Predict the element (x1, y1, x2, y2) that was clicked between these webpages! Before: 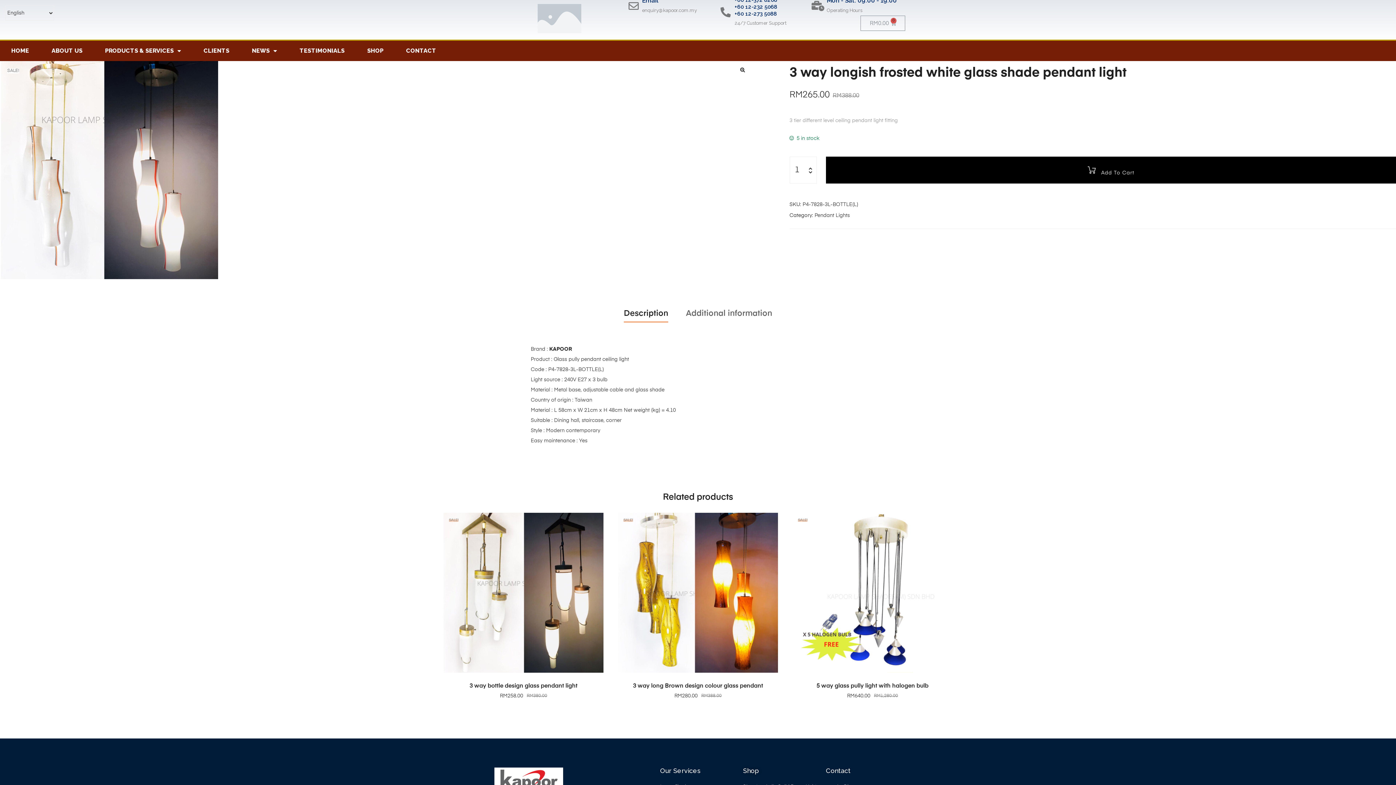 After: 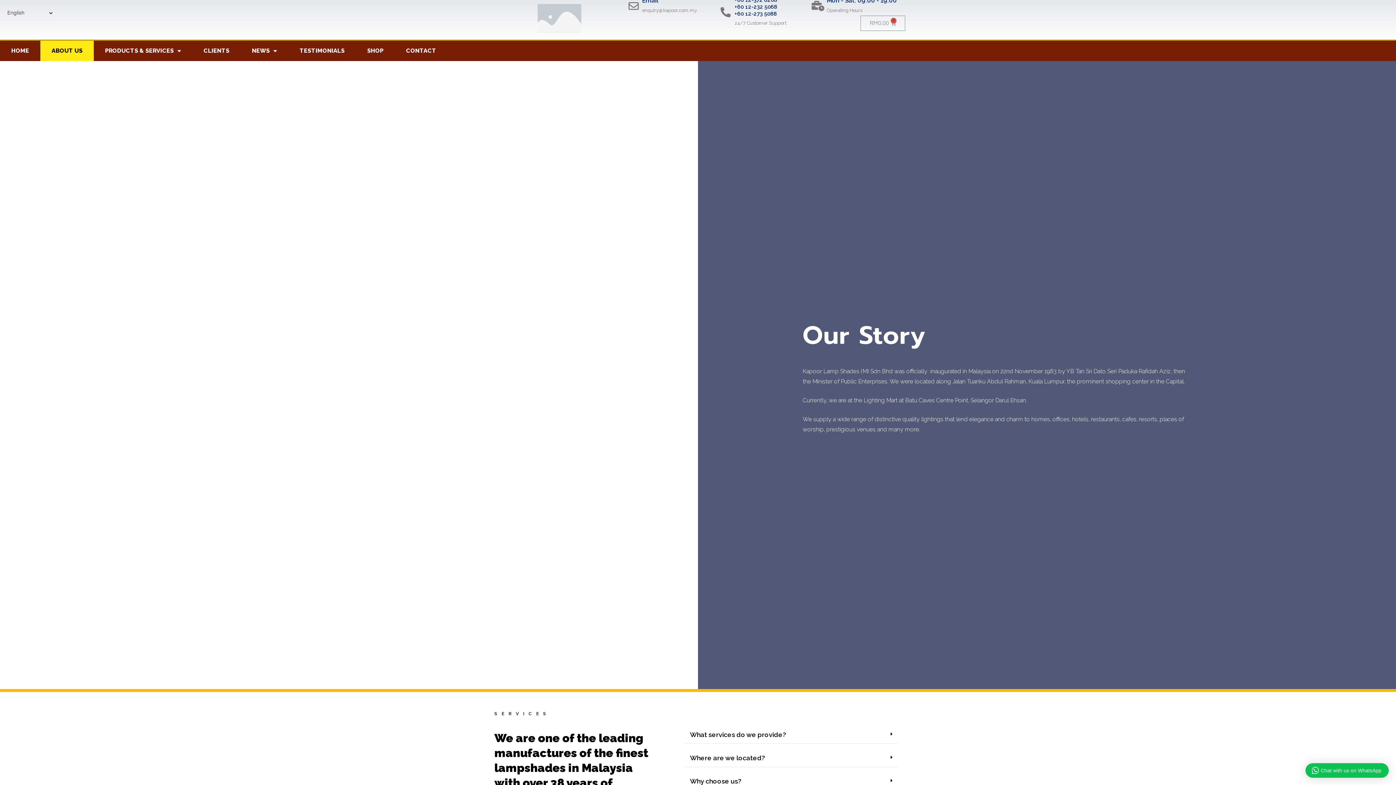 Action: label: ABOUT US bbox: (40, 40, 93, 61)